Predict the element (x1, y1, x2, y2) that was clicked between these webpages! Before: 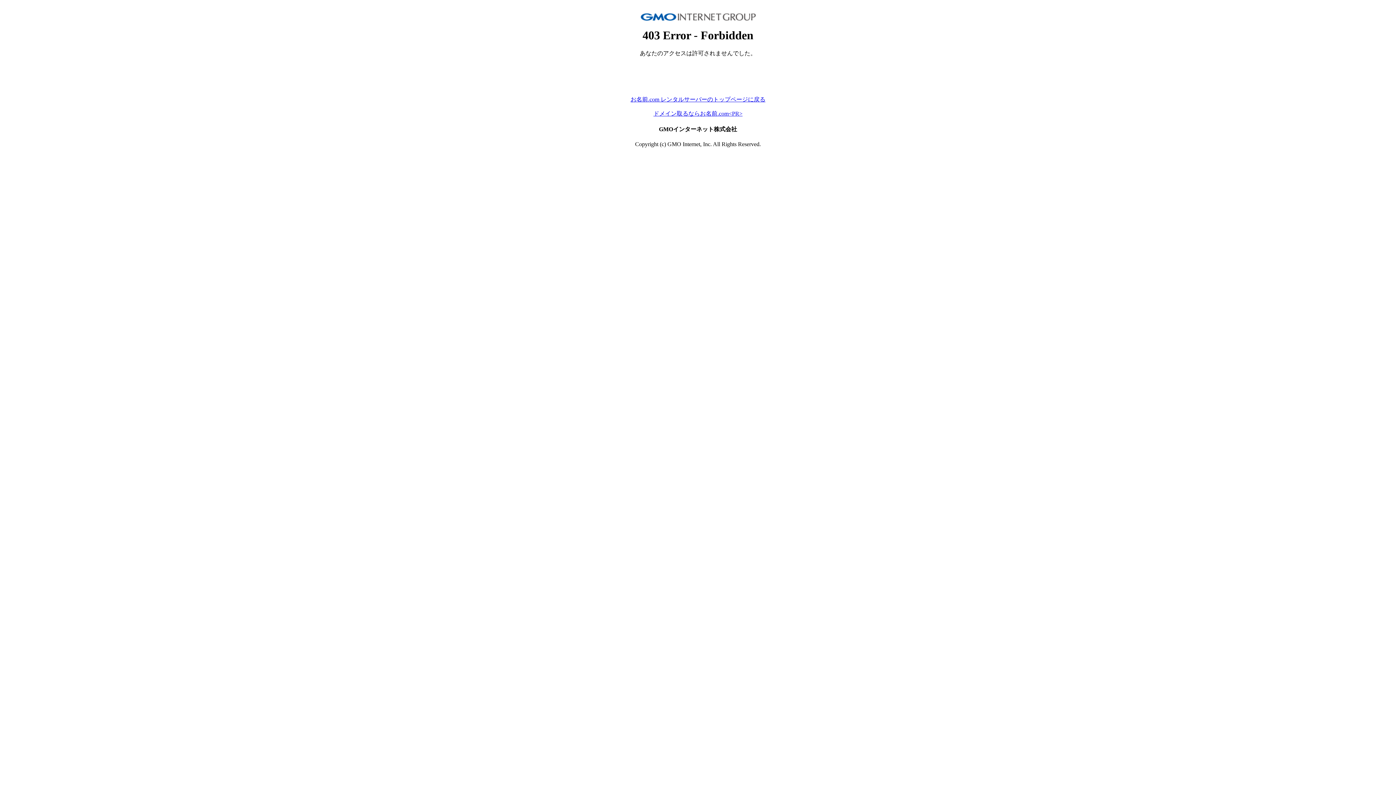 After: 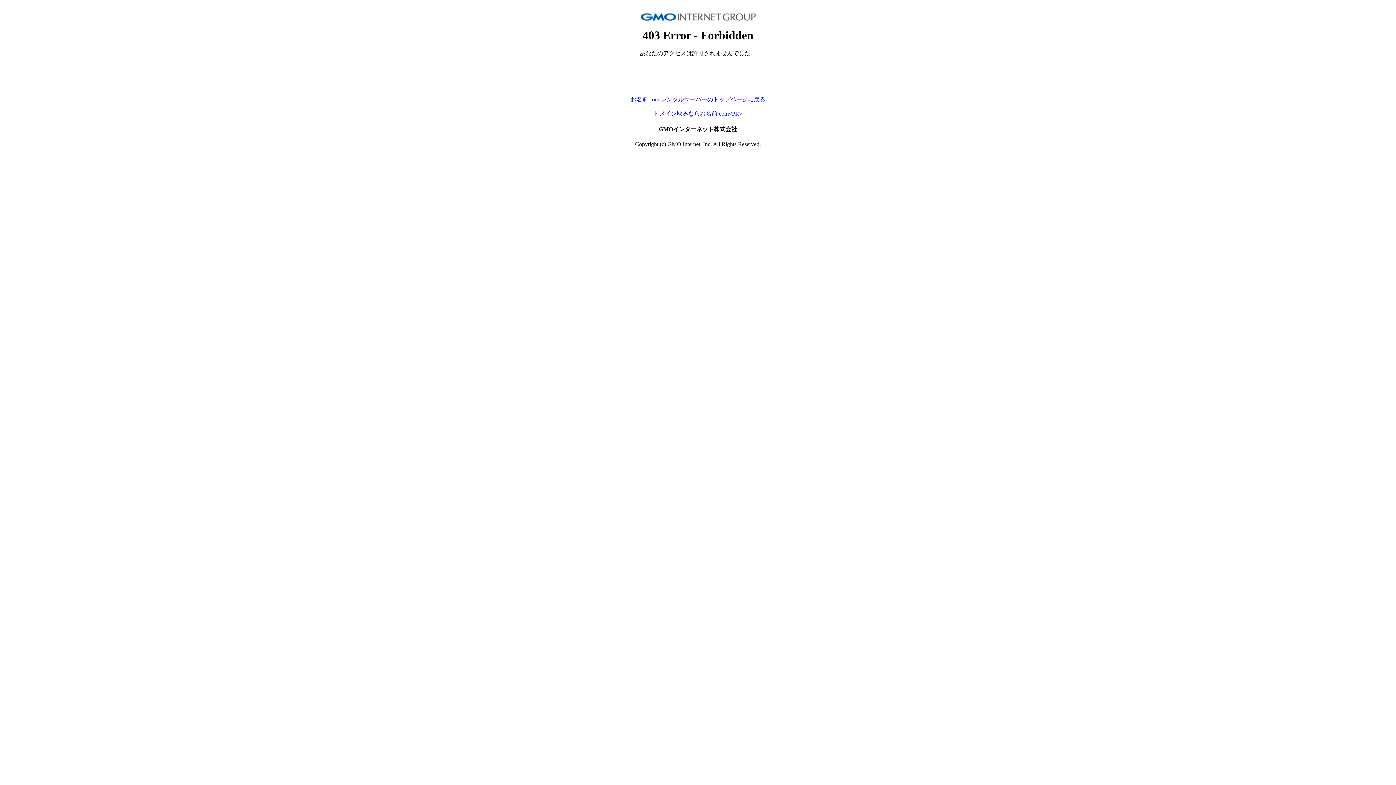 Action: label: お名前.com レンタルサーバーのトップページに戻る bbox: (630, 96, 765, 102)